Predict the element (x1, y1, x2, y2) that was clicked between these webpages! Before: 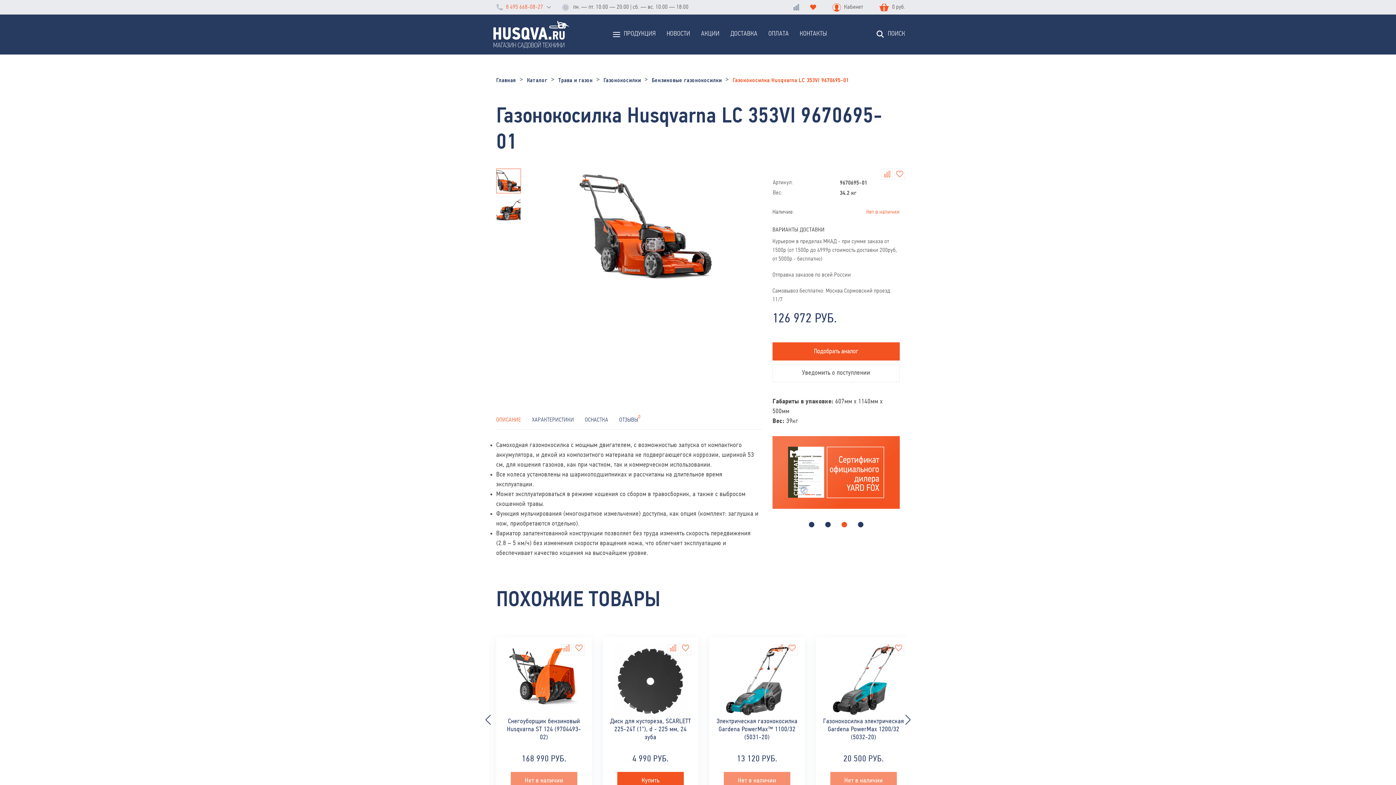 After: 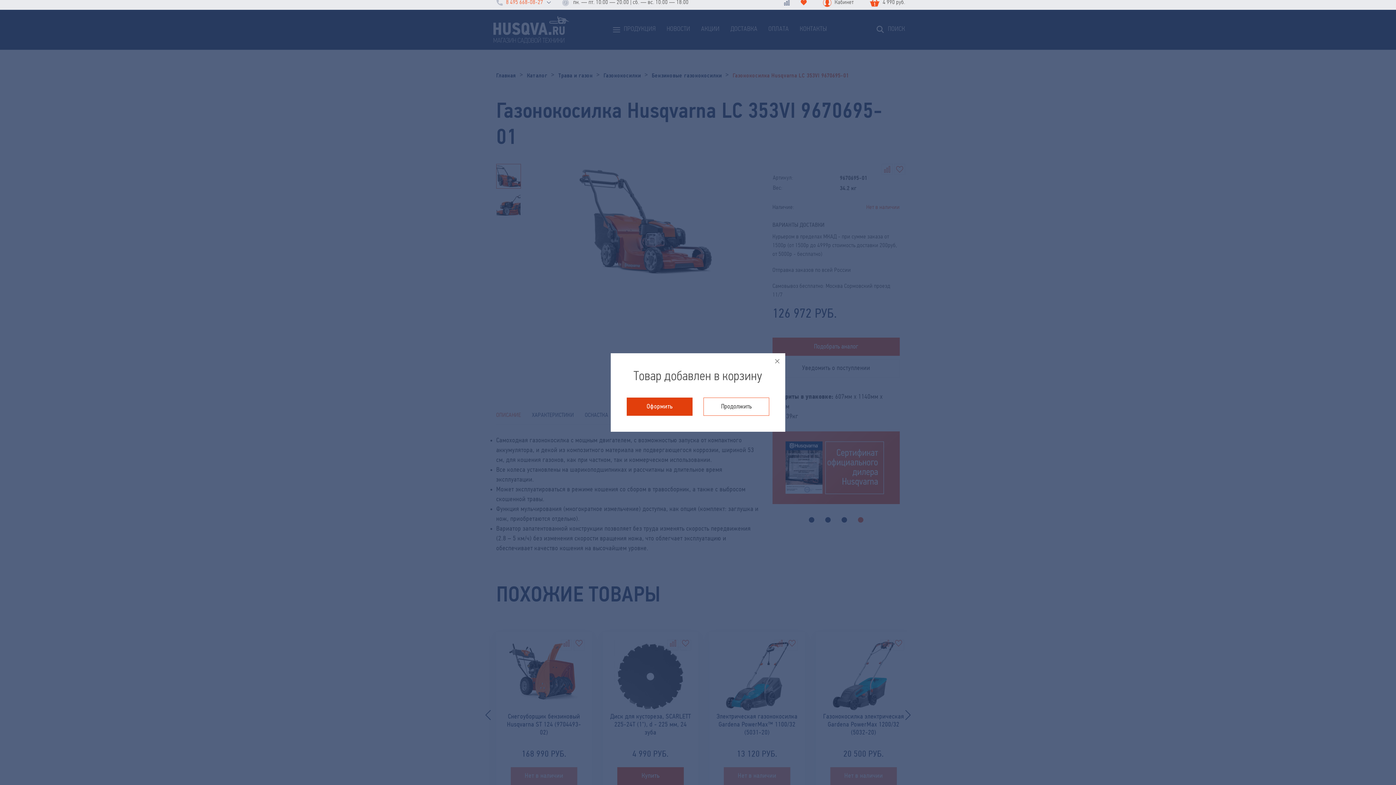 Action: bbox: (617, 772, 684, 790) label: Купить